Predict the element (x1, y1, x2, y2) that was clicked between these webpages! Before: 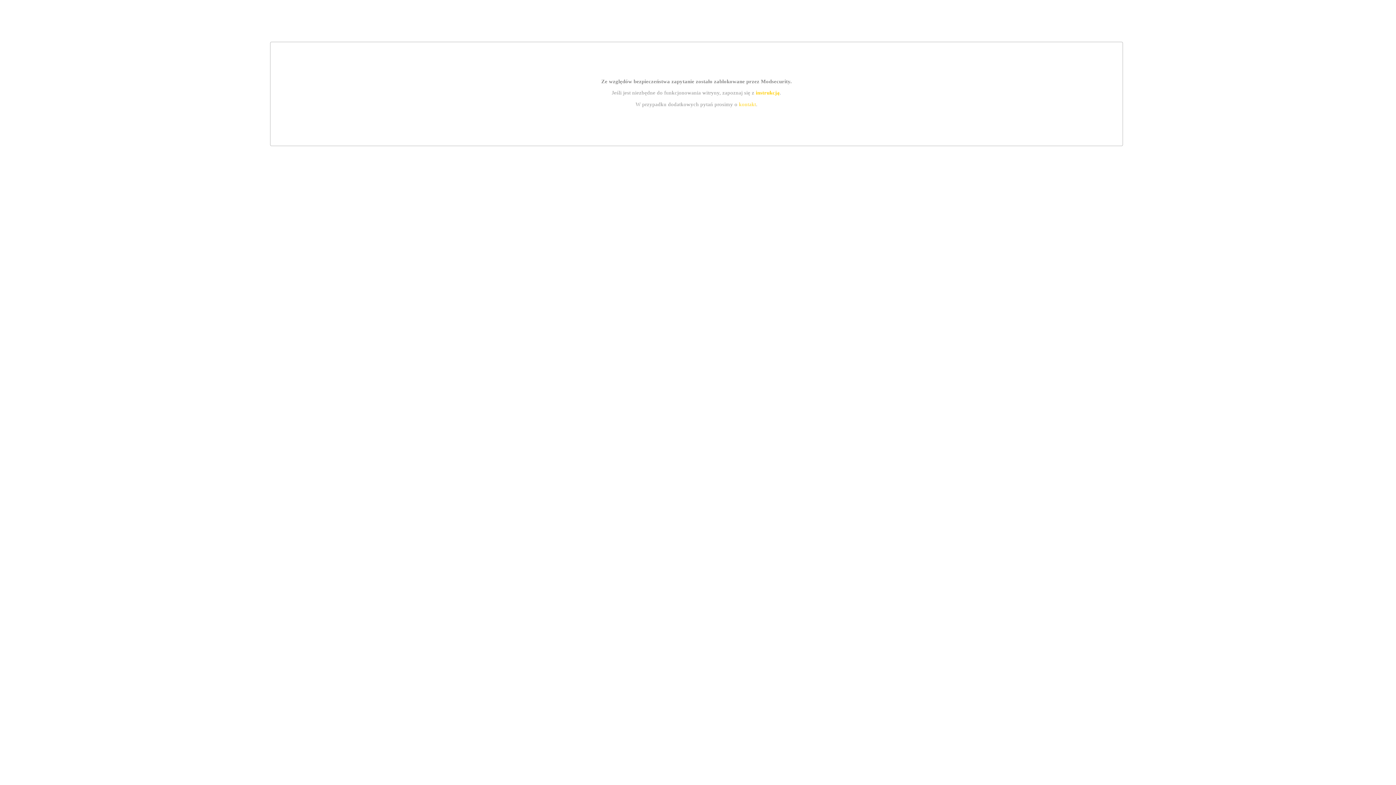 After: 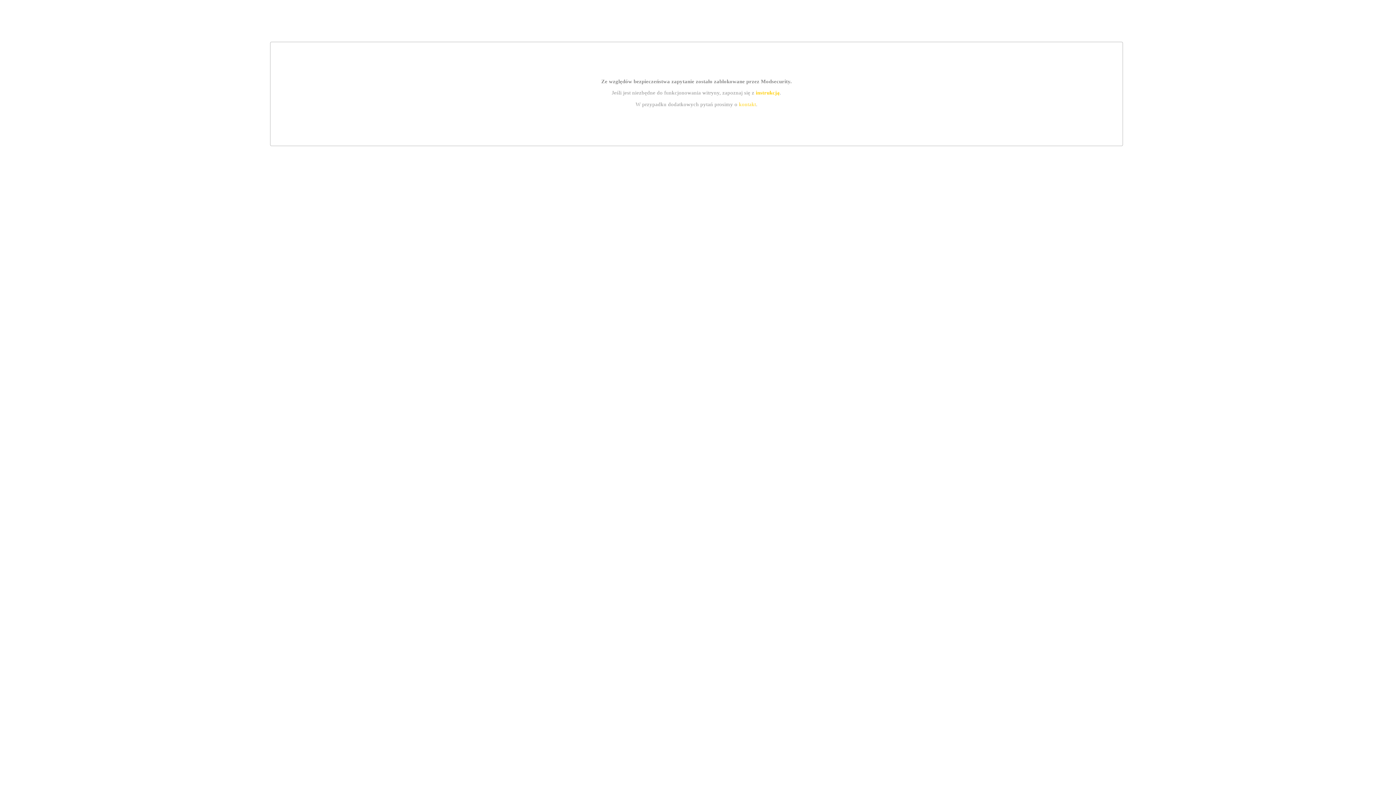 Action: label: kontakt bbox: (739, 101, 756, 107)